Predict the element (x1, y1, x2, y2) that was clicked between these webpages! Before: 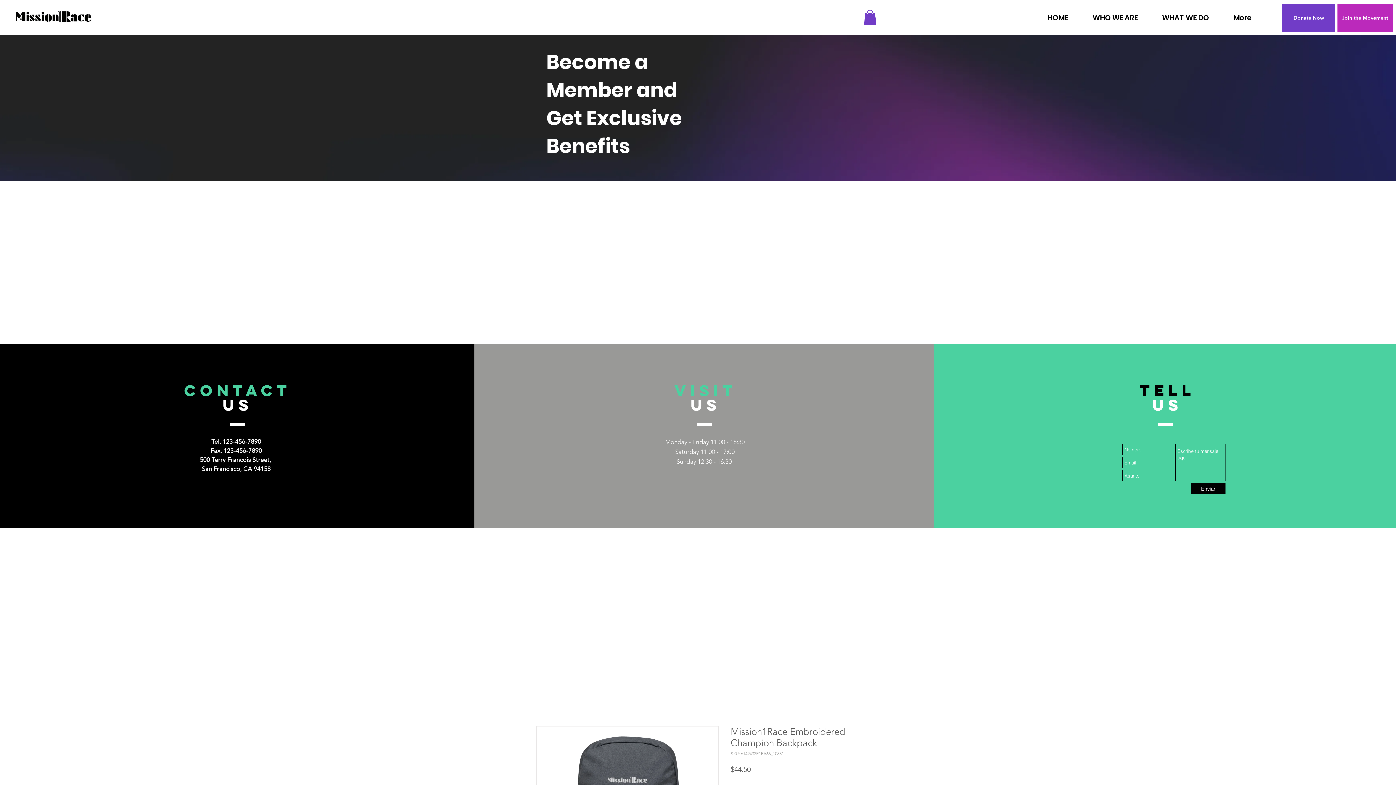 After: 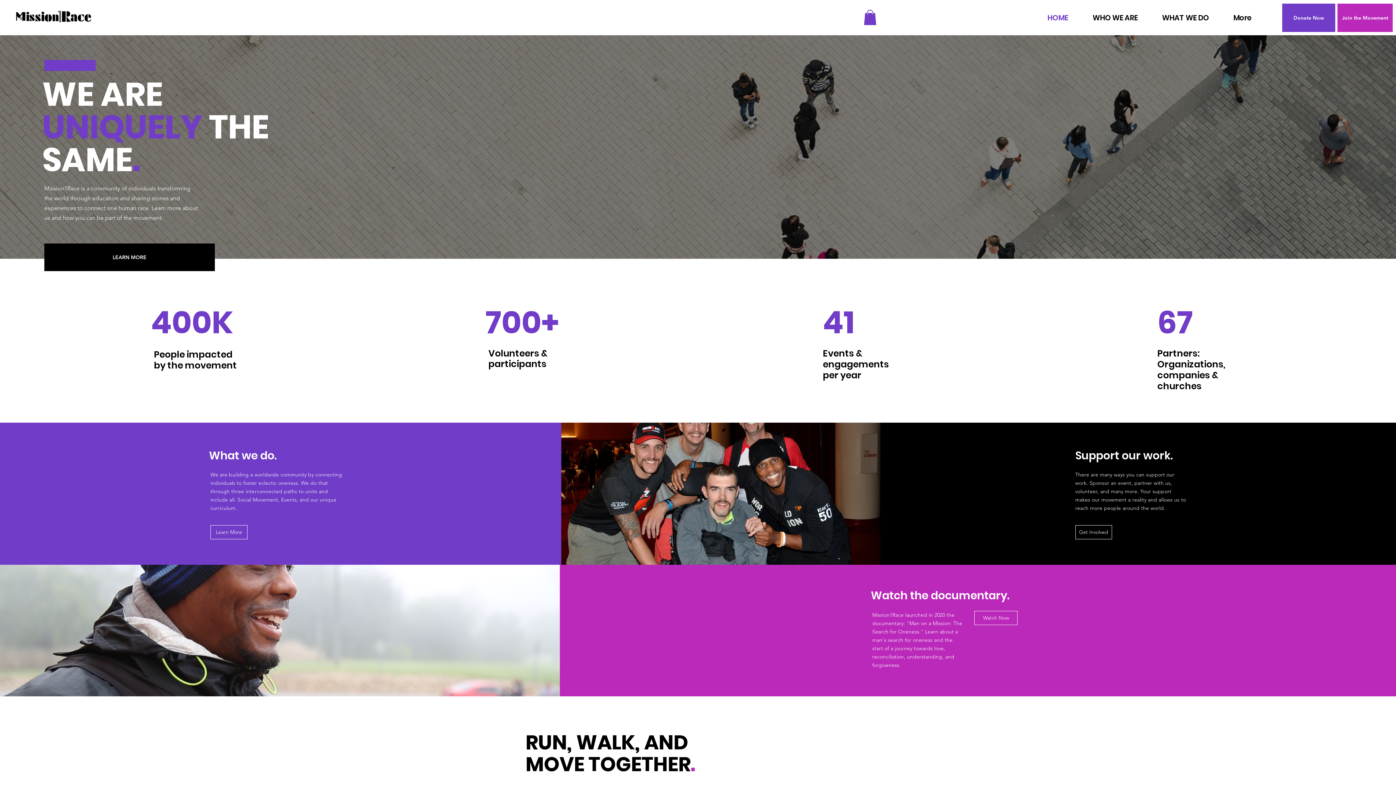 Action: bbox: (13, 8, 94, 25)